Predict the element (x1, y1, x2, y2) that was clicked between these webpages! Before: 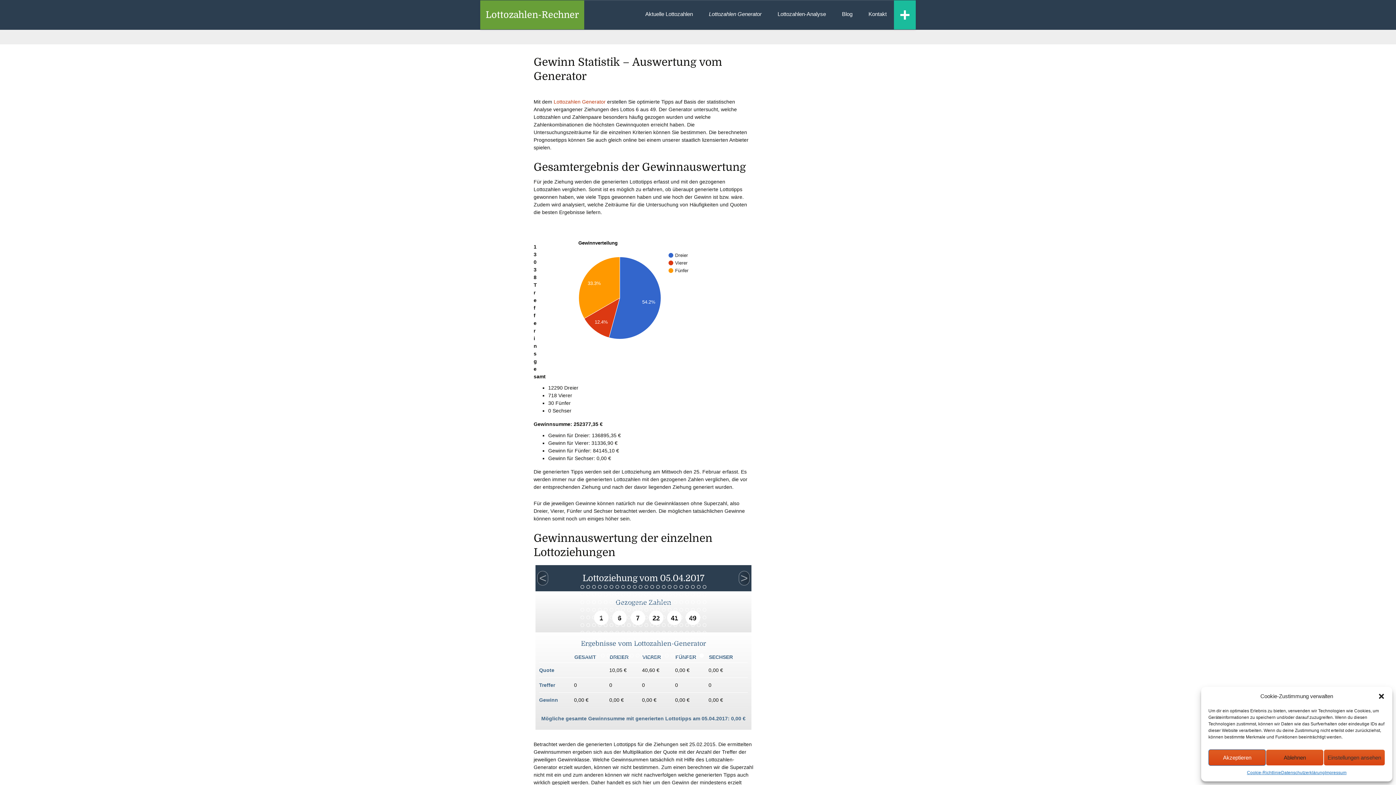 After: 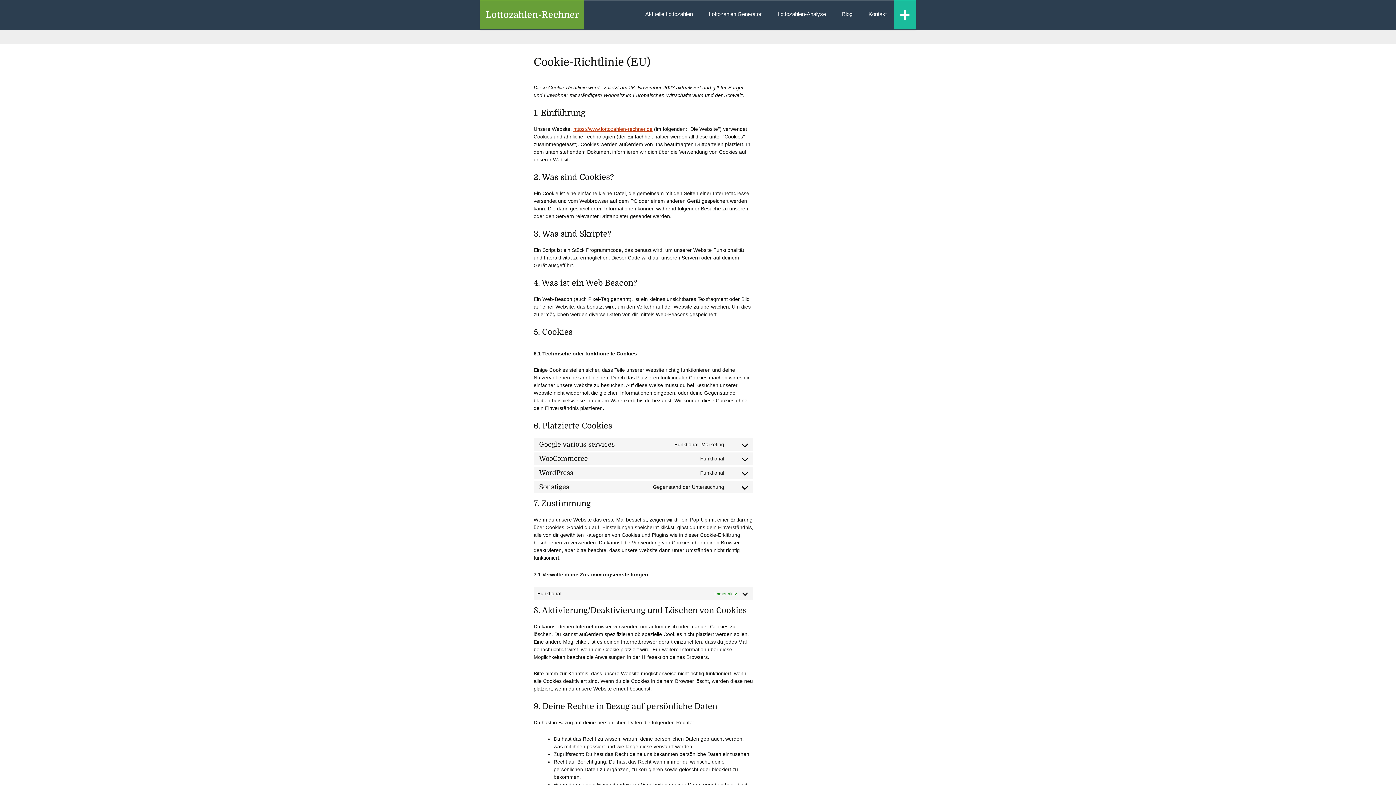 Action: bbox: (1247, 769, 1281, 776) label: Cookie-Richtlinie